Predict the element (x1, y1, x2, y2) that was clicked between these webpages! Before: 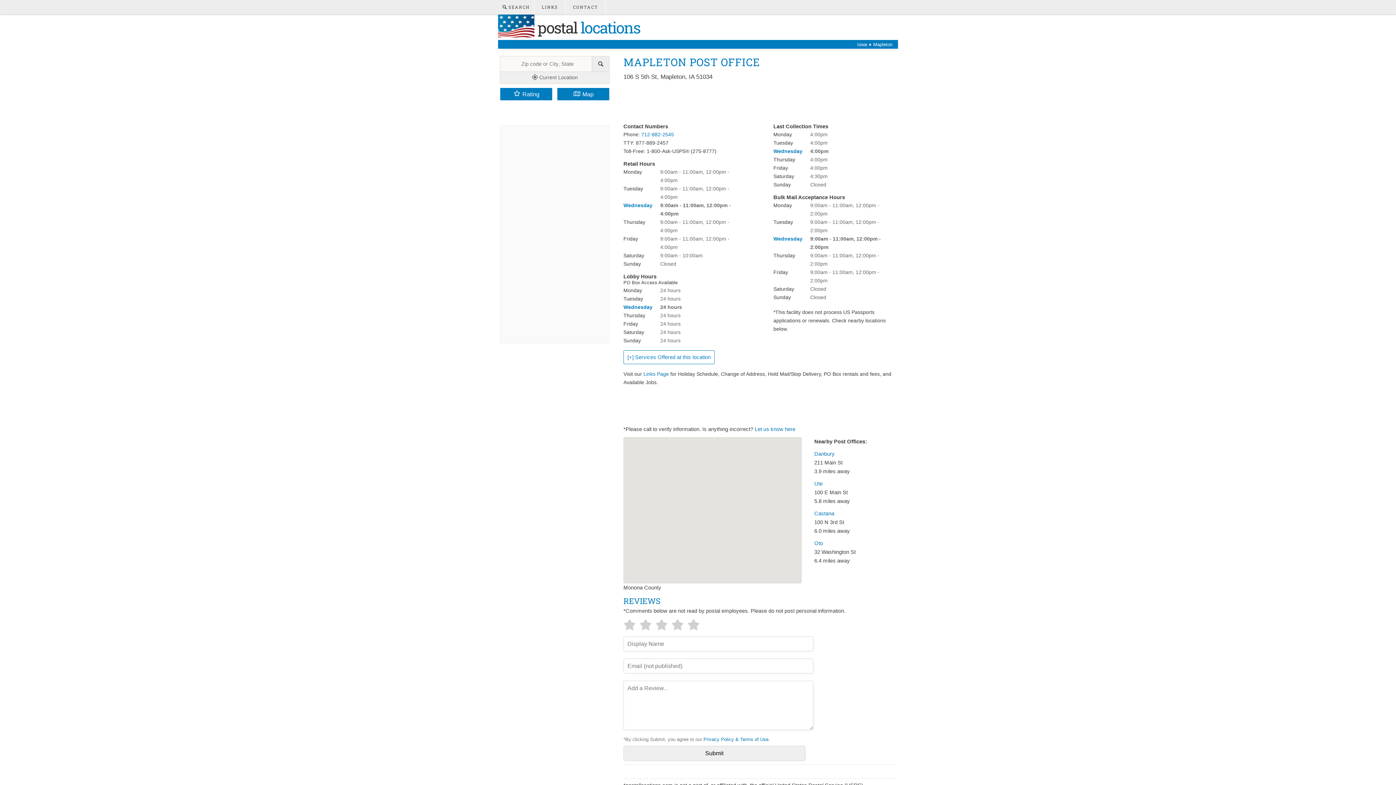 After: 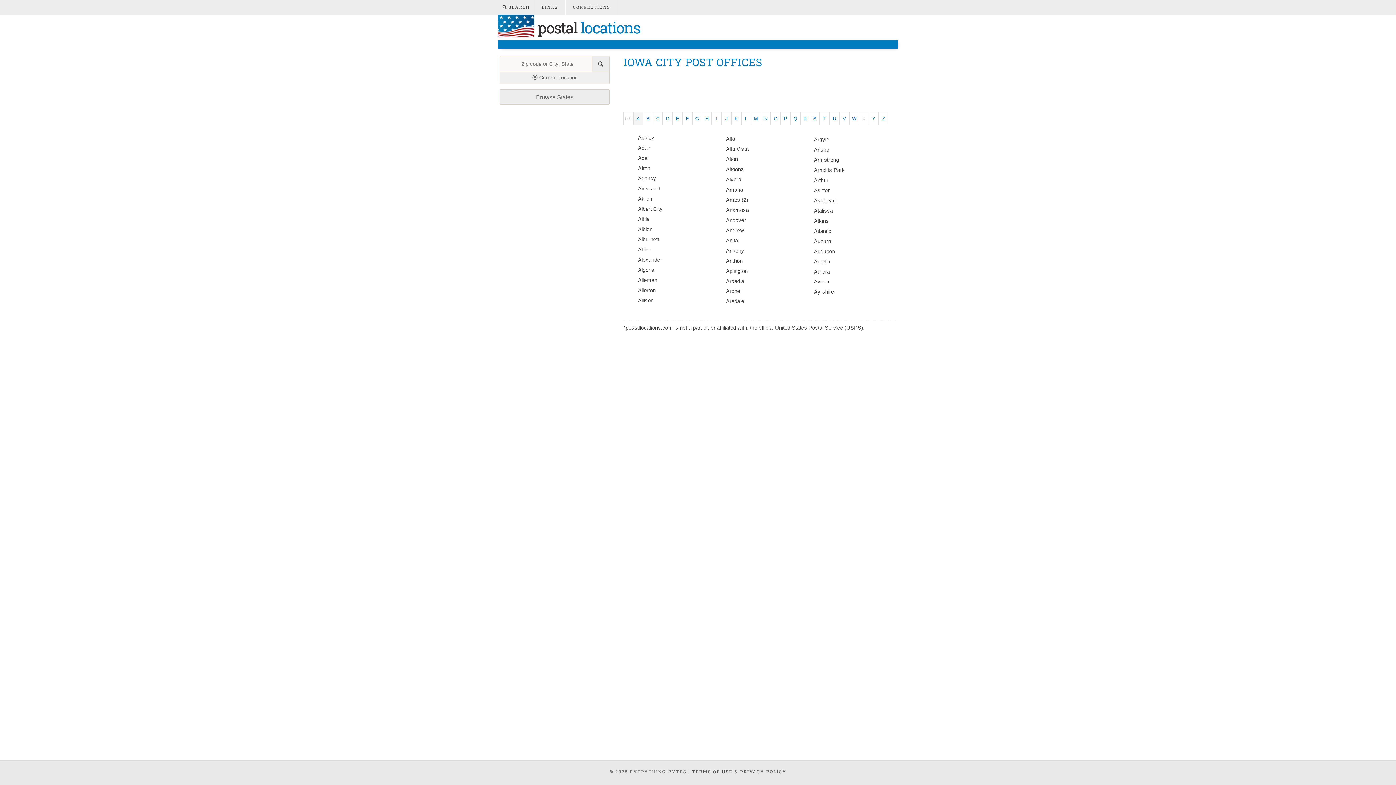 Action: label: Mapleton bbox: (873, 41, 892, 47)